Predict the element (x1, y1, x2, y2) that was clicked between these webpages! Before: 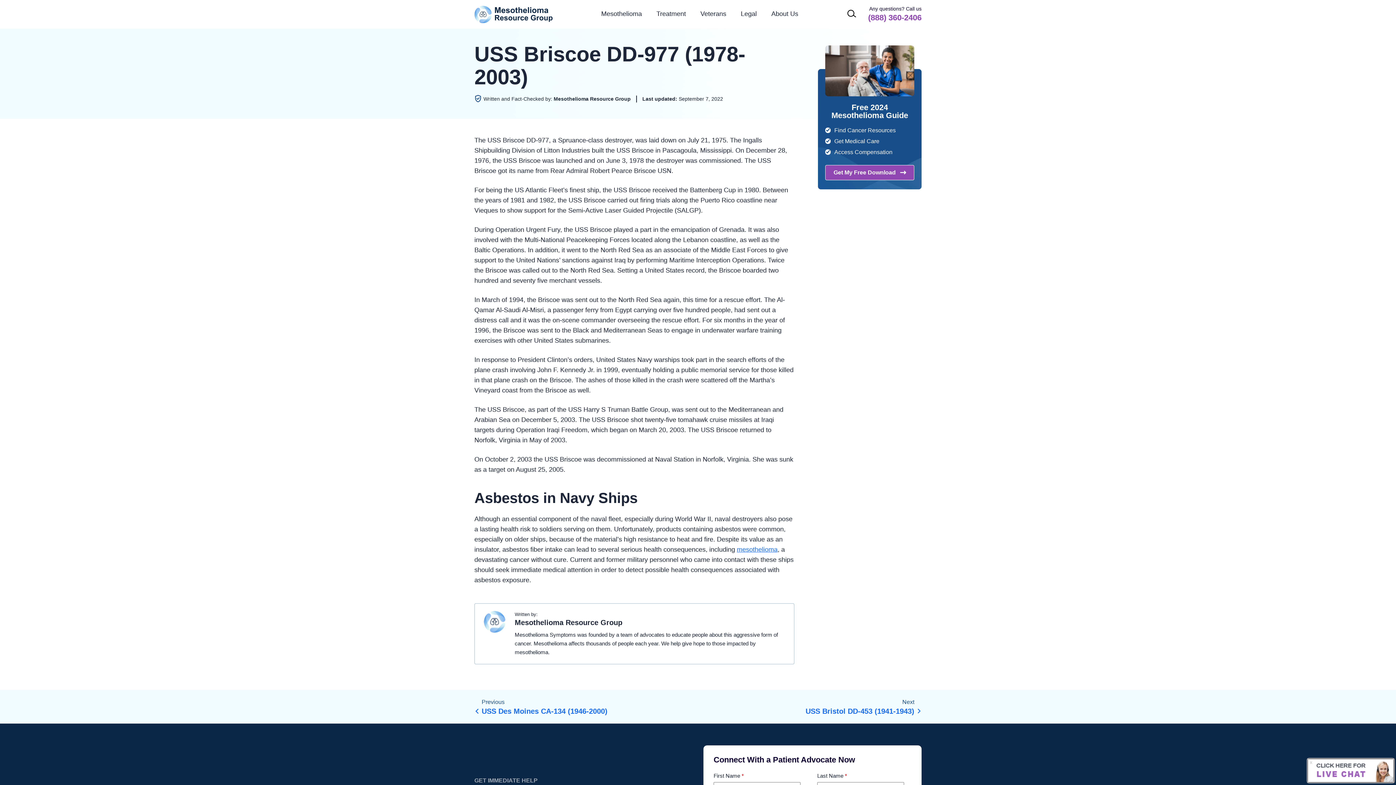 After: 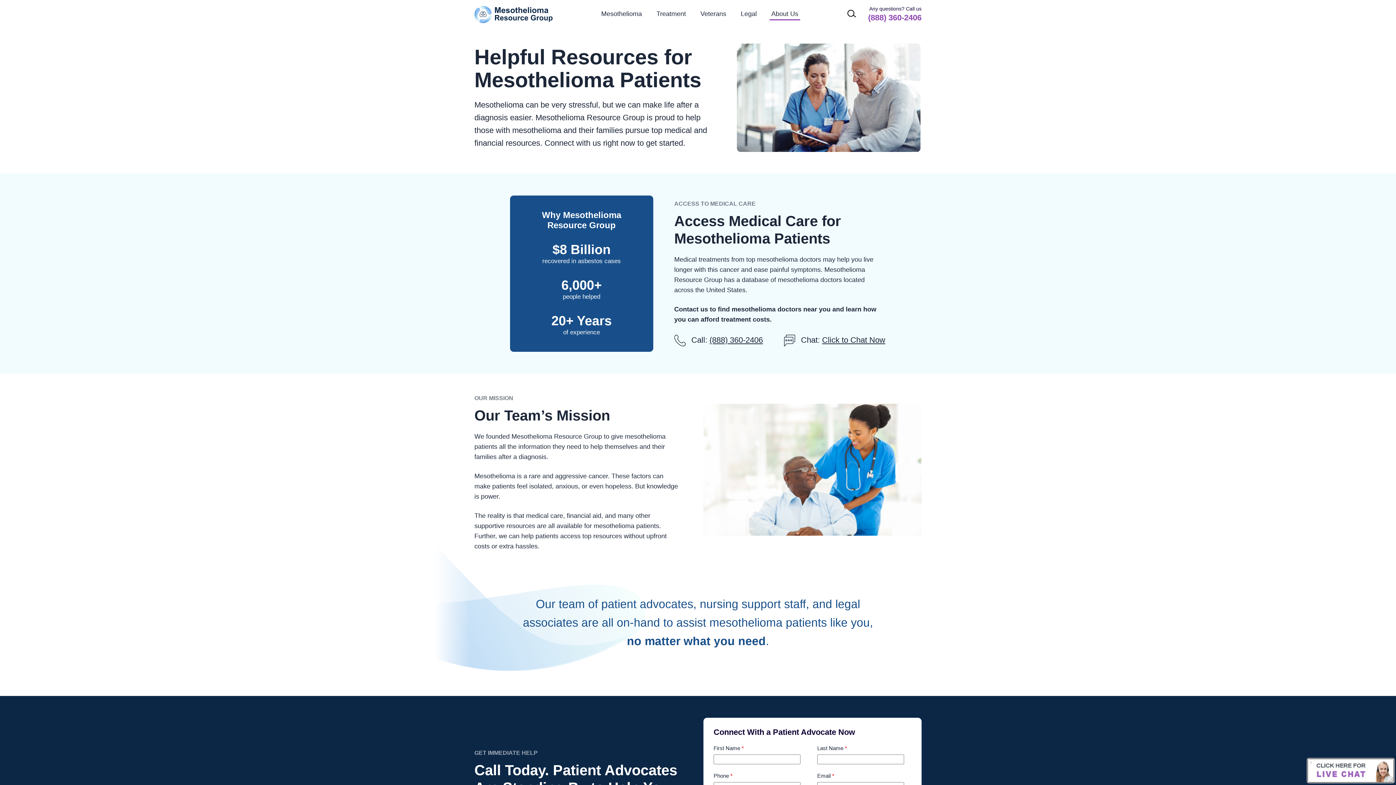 Action: label: Mesothelioma Resource Group bbox: (514, 618, 622, 626)